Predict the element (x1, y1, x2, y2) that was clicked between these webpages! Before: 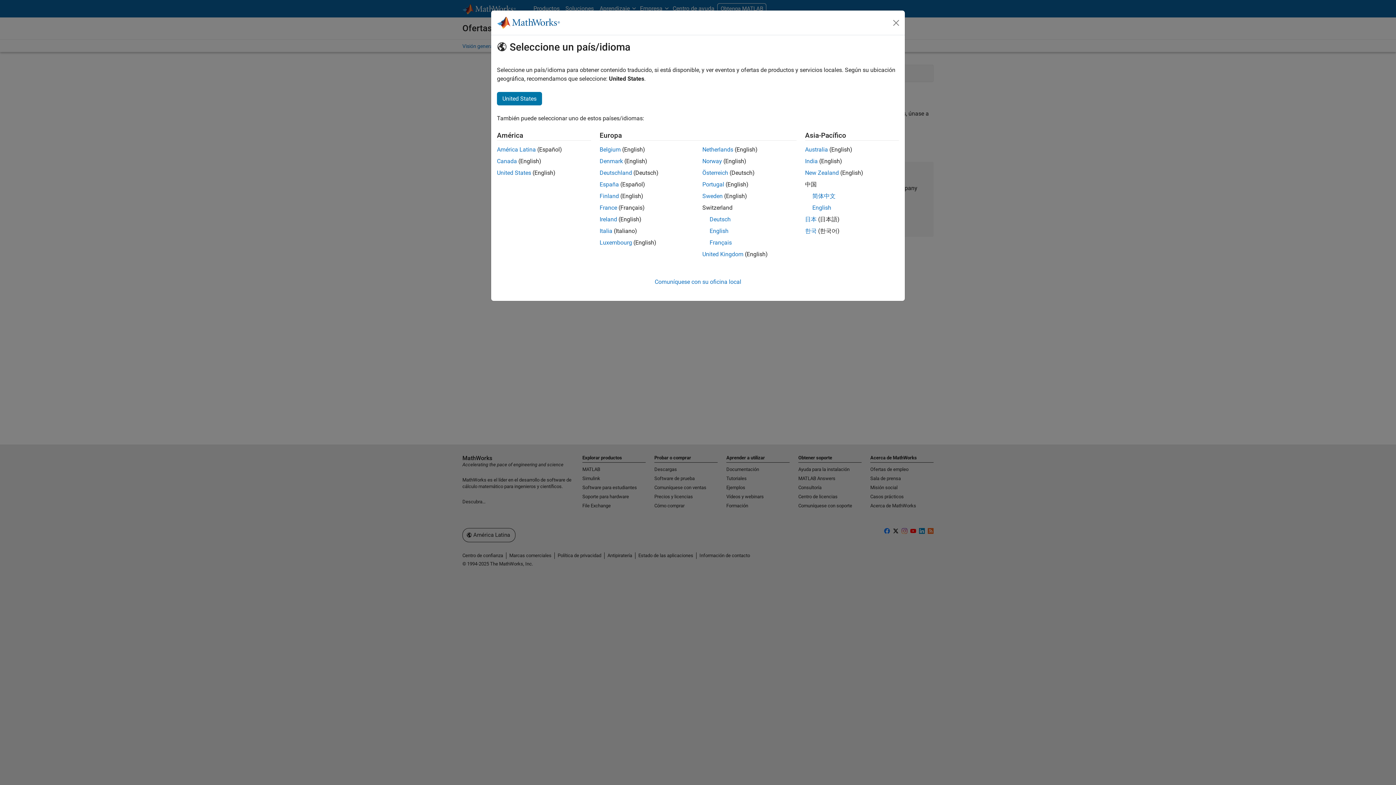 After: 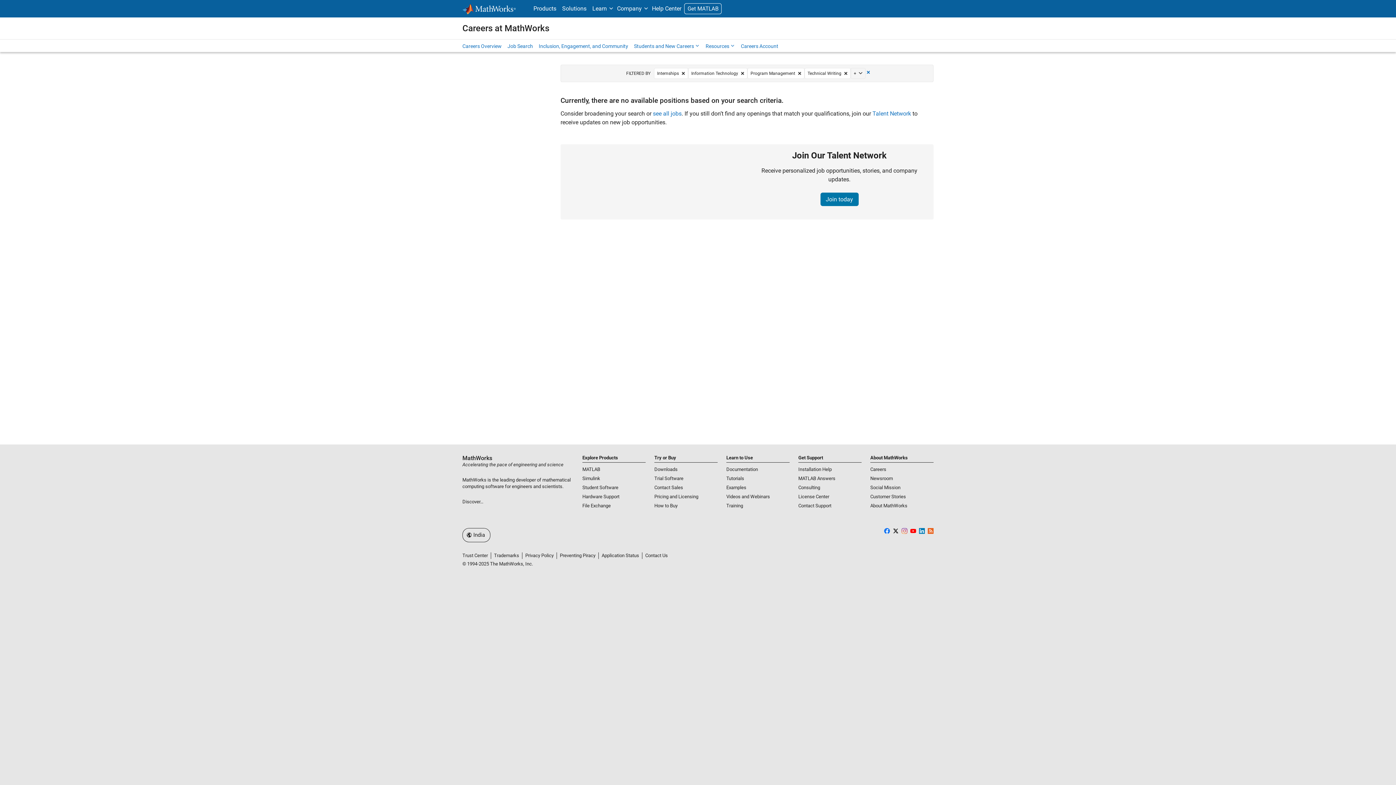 Action: label: India bbox: (805, 157, 818, 164)